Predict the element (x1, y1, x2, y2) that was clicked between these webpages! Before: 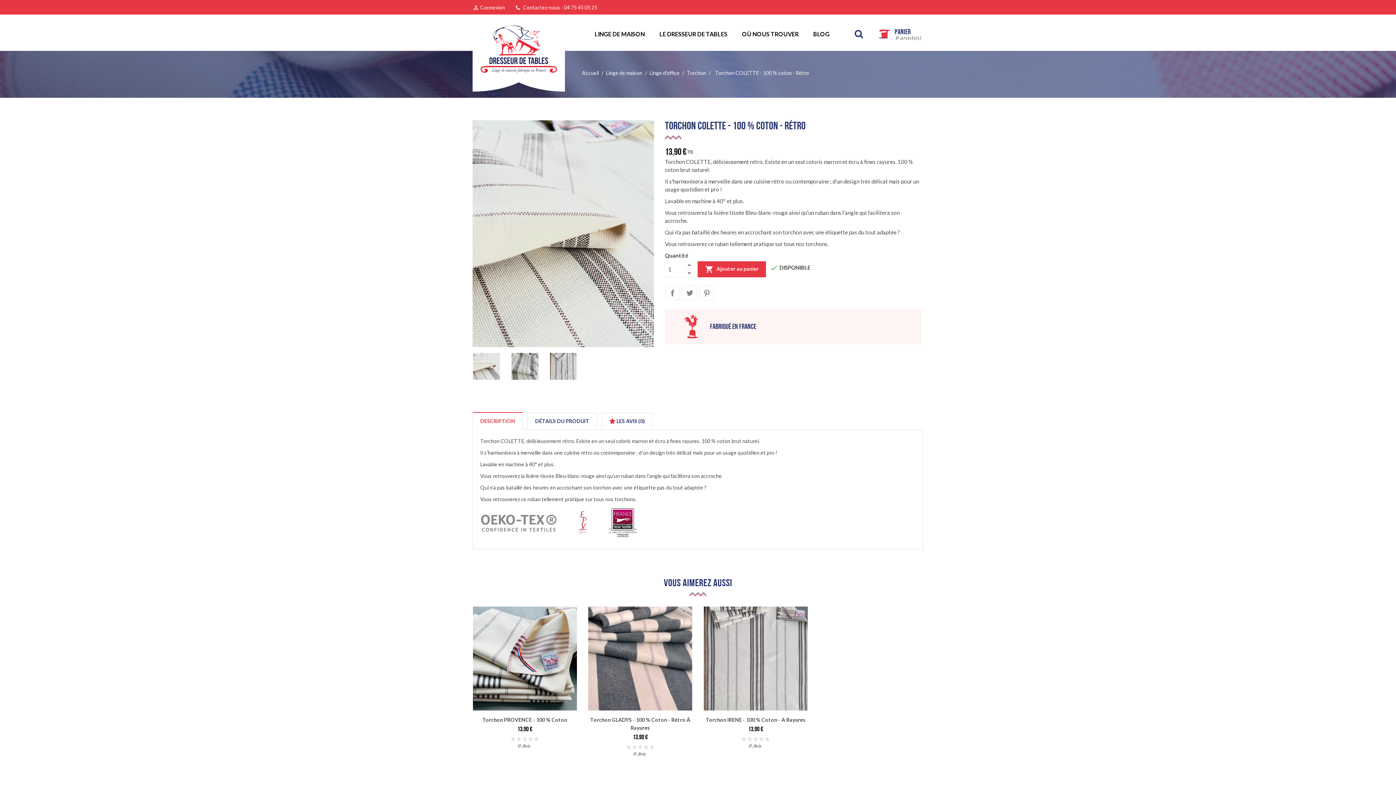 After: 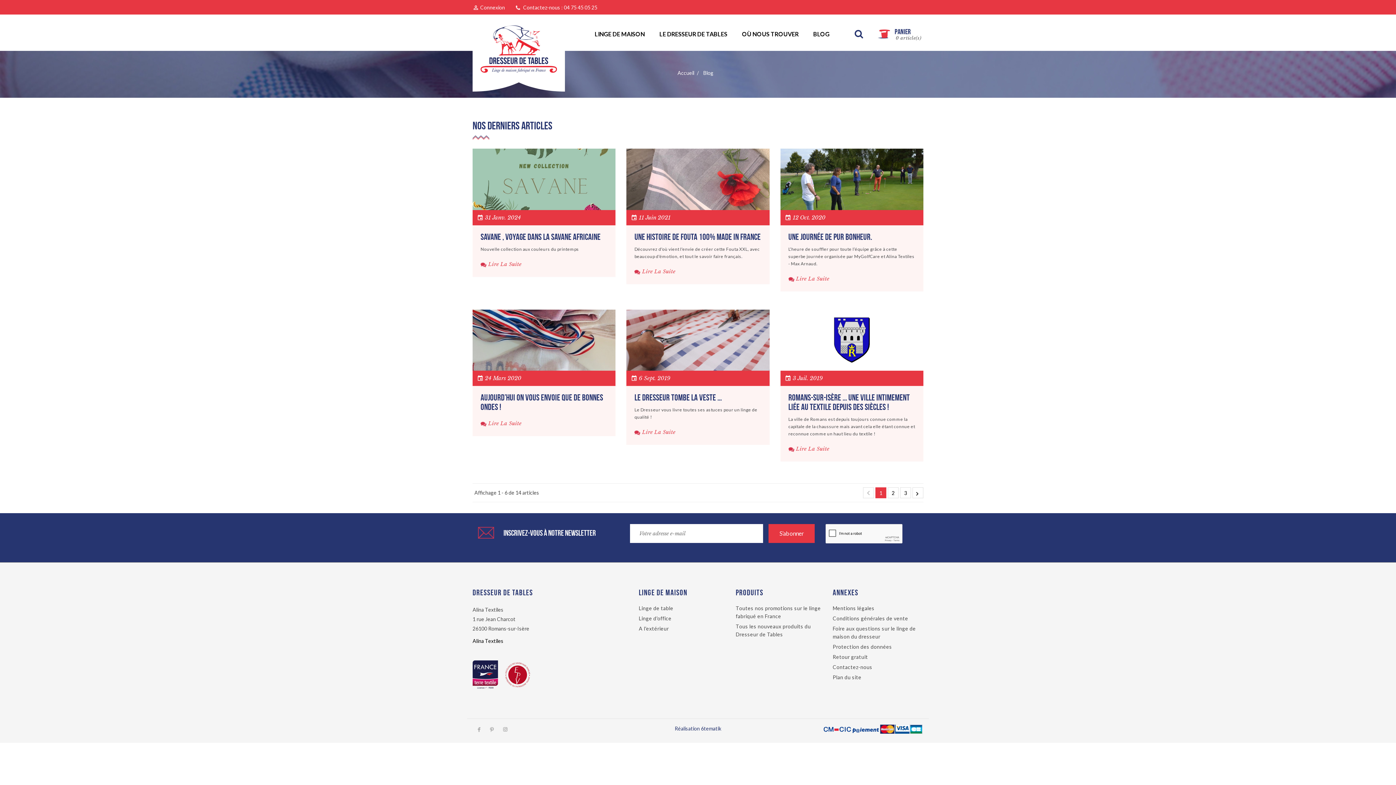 Action: label: BLOG bbox: (806, 19, 837, 48)